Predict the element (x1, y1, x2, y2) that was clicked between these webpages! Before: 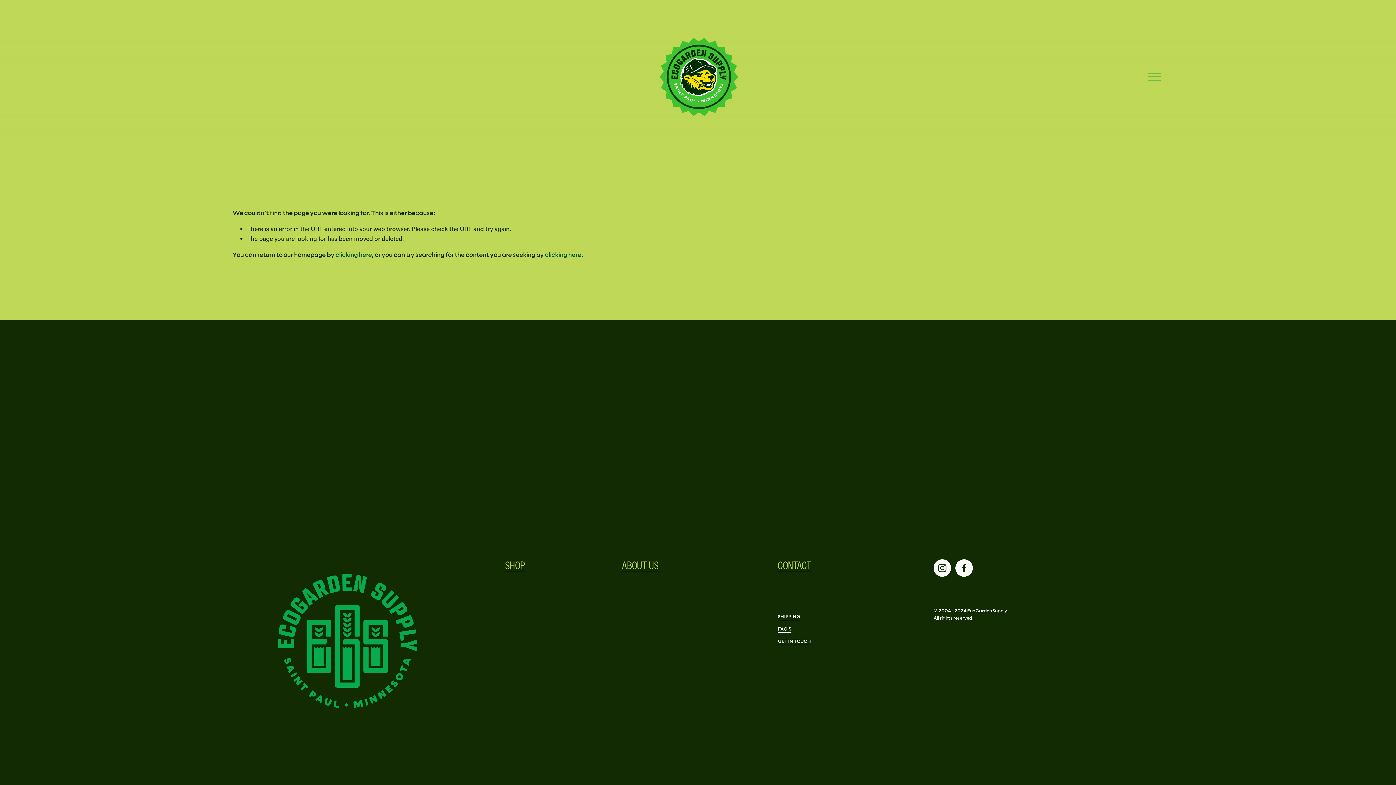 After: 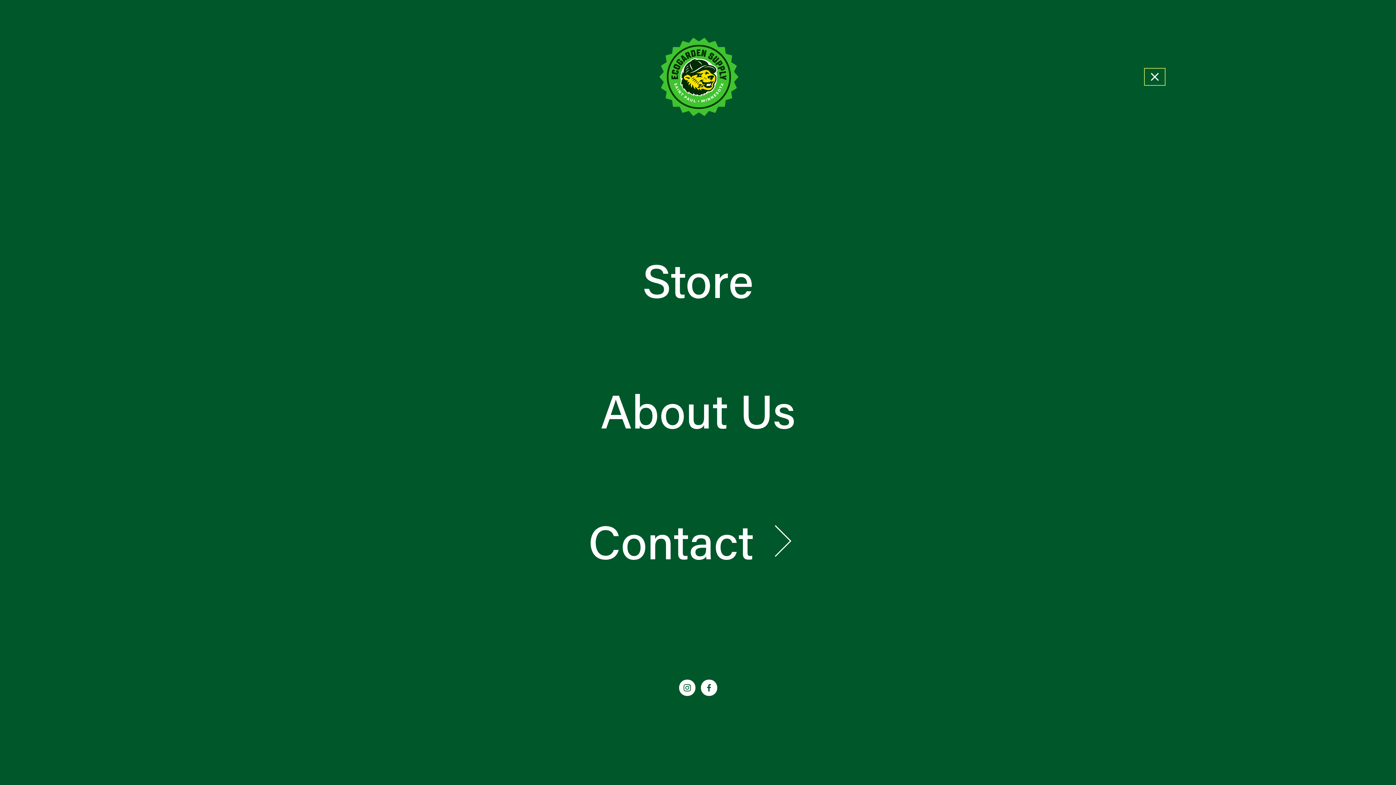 Action: label: Open Menu bbox: (1146, 70, 1163, 83)